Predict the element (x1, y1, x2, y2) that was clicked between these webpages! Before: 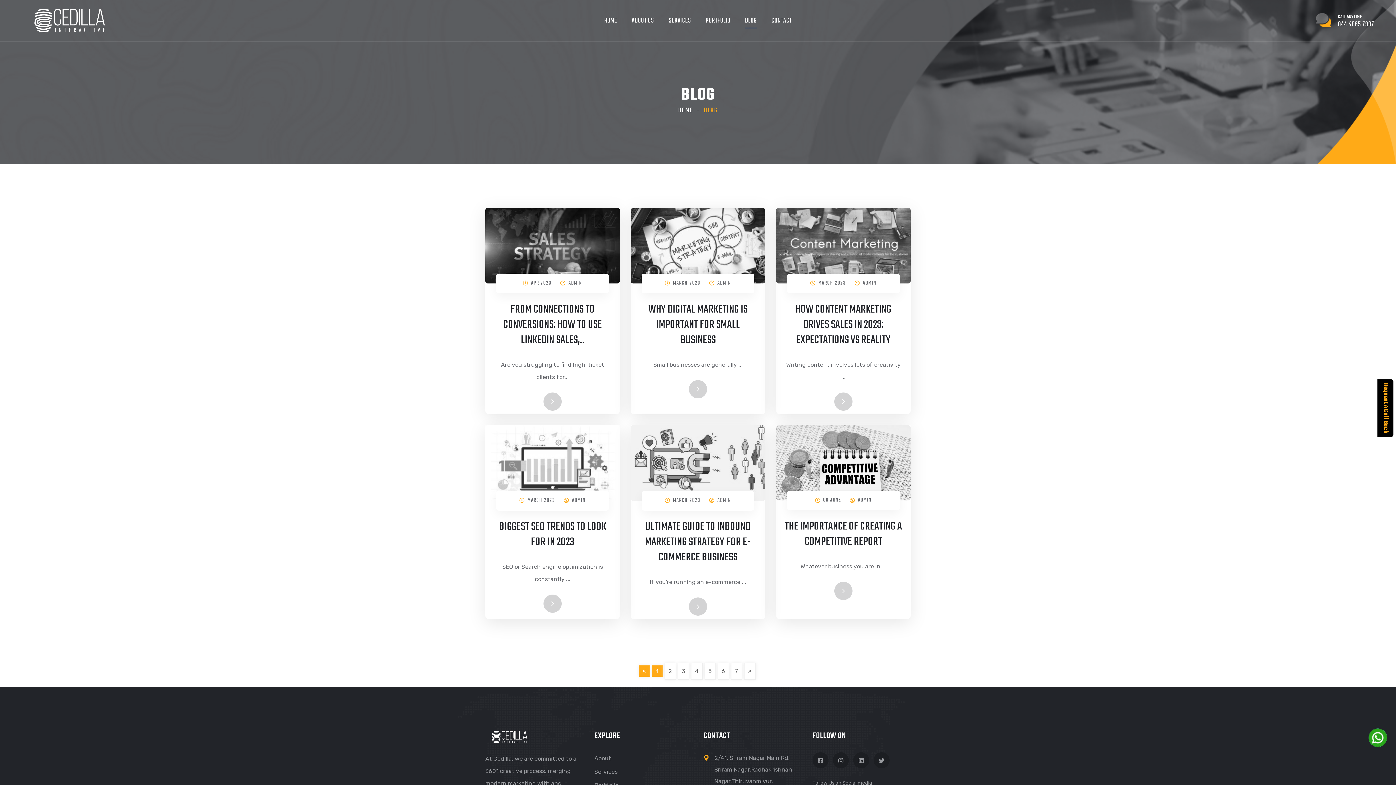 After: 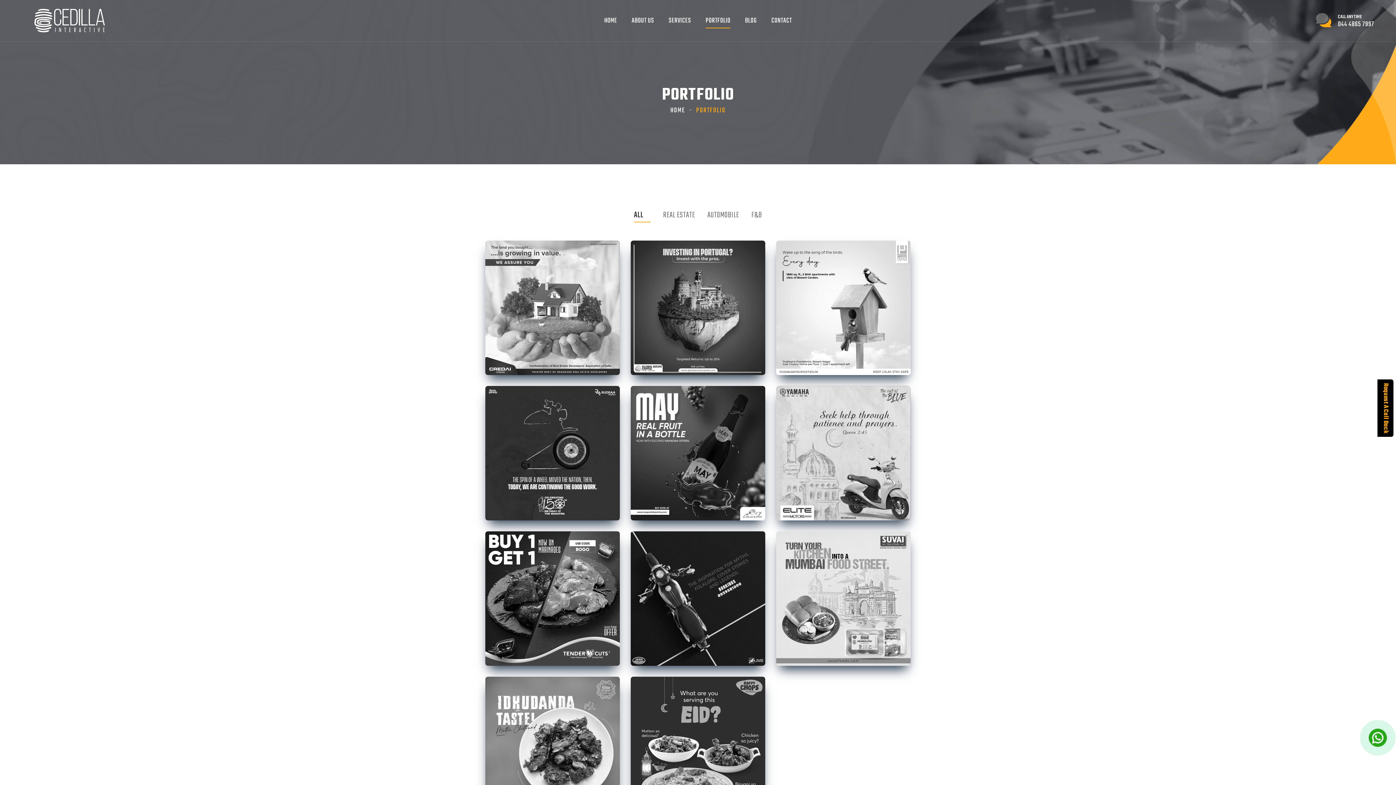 Action: bbox: (705, 11, 730, 30) label: PORTFOLIO